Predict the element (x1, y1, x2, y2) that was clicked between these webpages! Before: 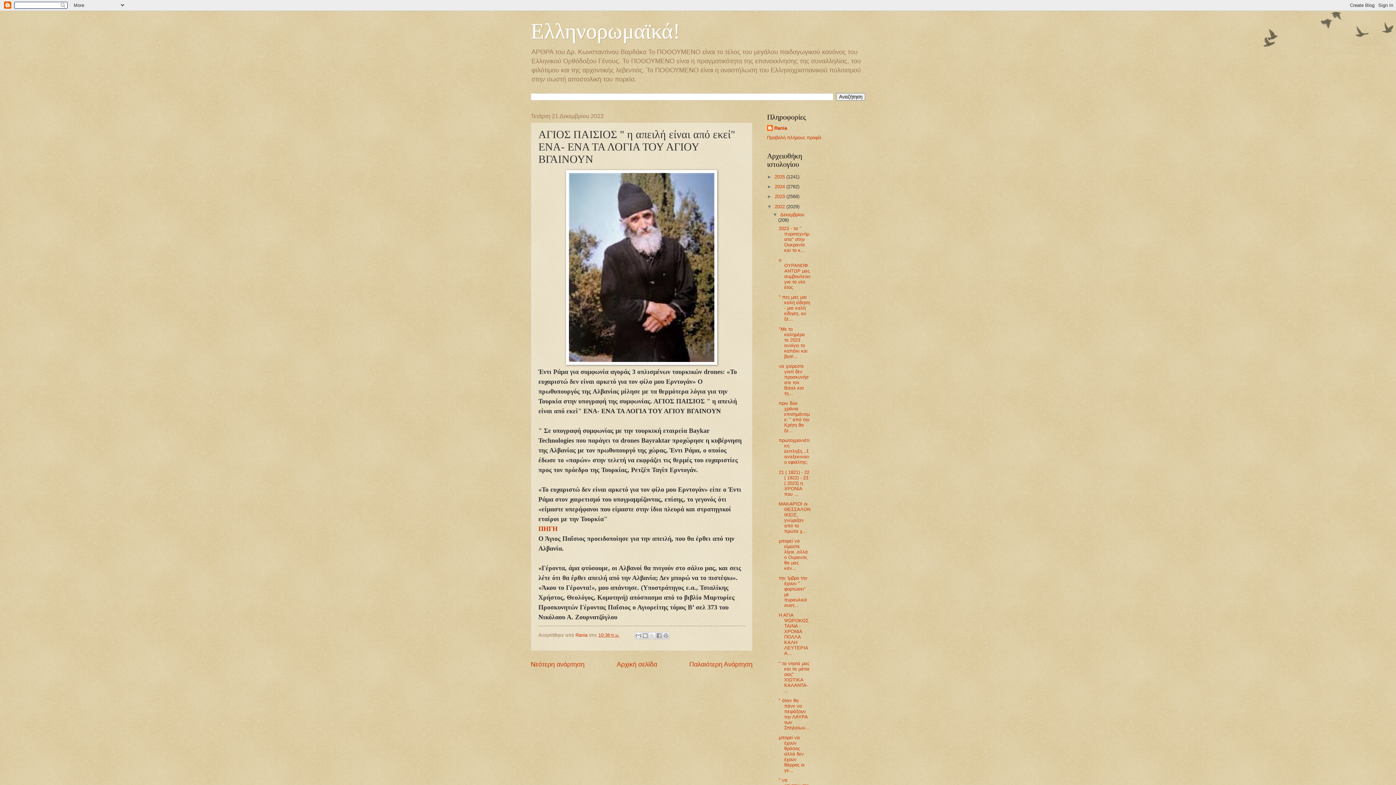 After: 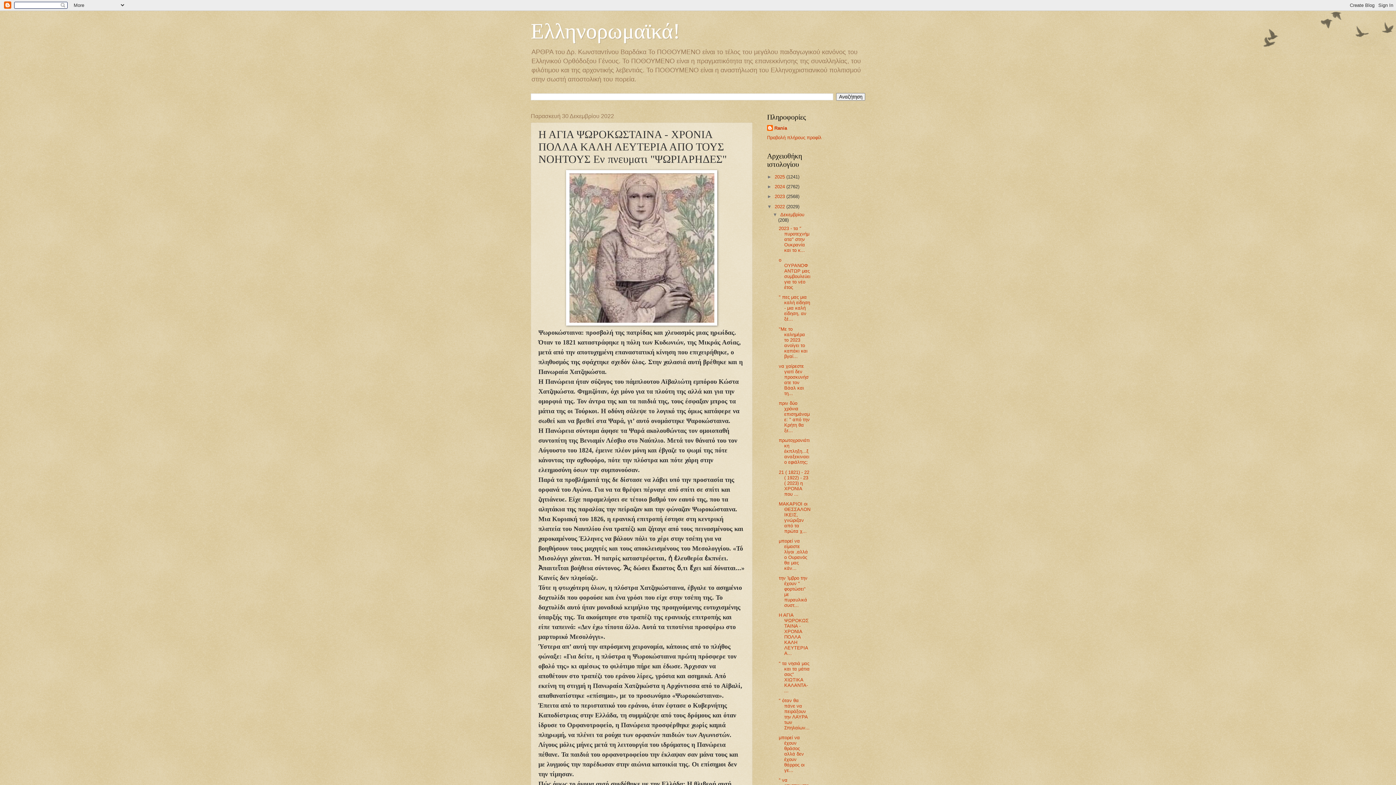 Action: bbox: (778, 612, 808, 656) label: Η ΑΓΙΑ ΨΩΡΟΚΩΣΤΑΙΝΑ - ΧΡΟΝΙΑ ΠΟΛΛΑ ΚΑΛΗ ΛΕΥΤΕΡΙΑ Α...